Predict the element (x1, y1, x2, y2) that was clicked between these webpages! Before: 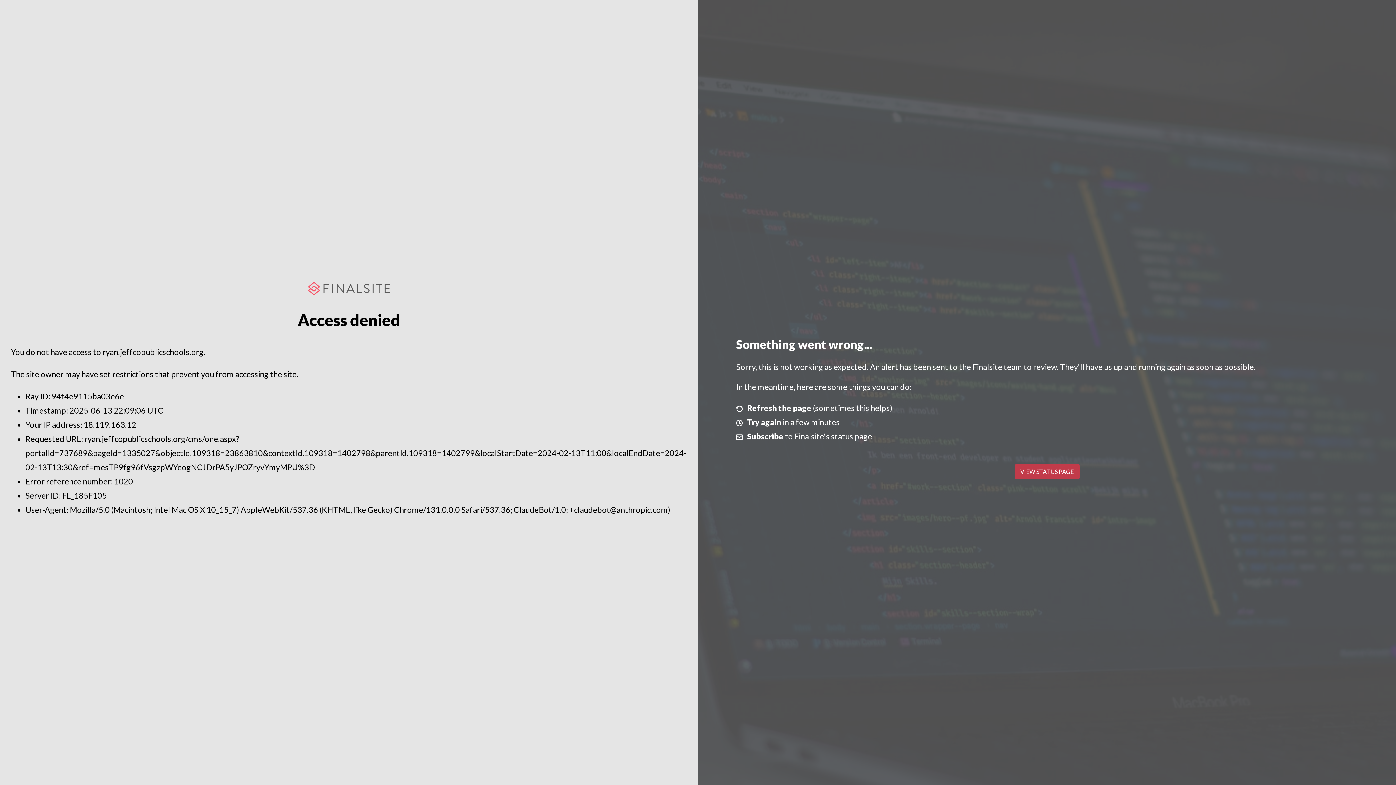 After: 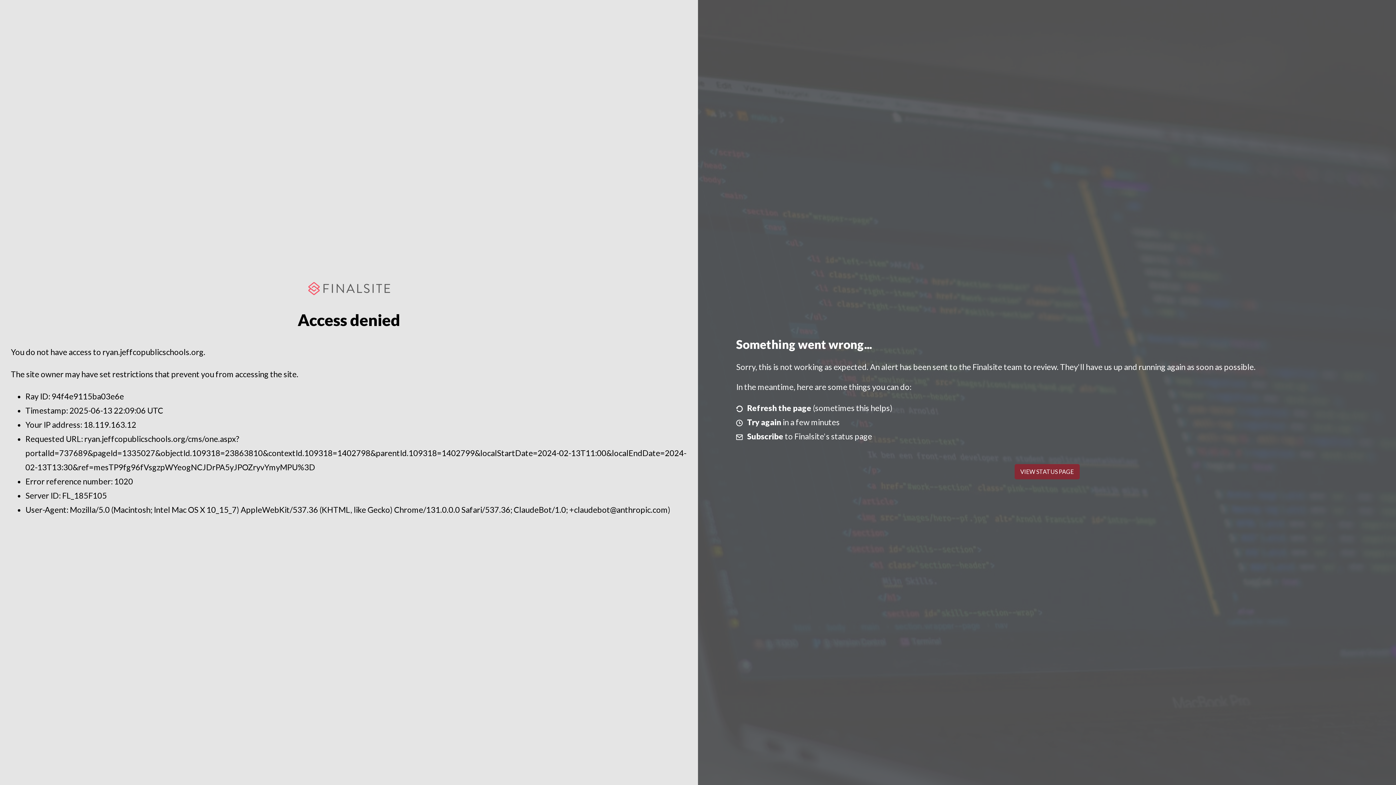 Action: bbox: (1014, 464, 1079, 479) label: VIEW STATUS PAGE